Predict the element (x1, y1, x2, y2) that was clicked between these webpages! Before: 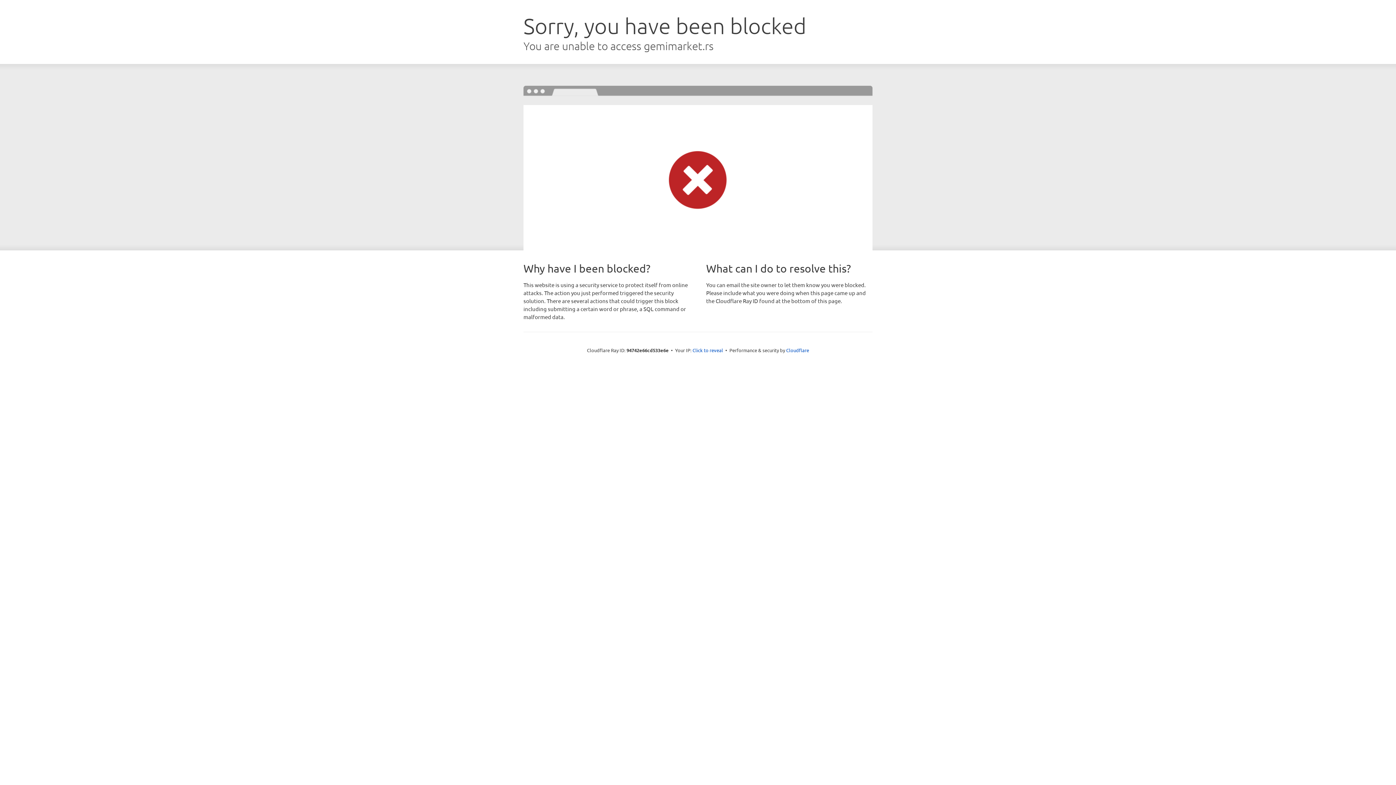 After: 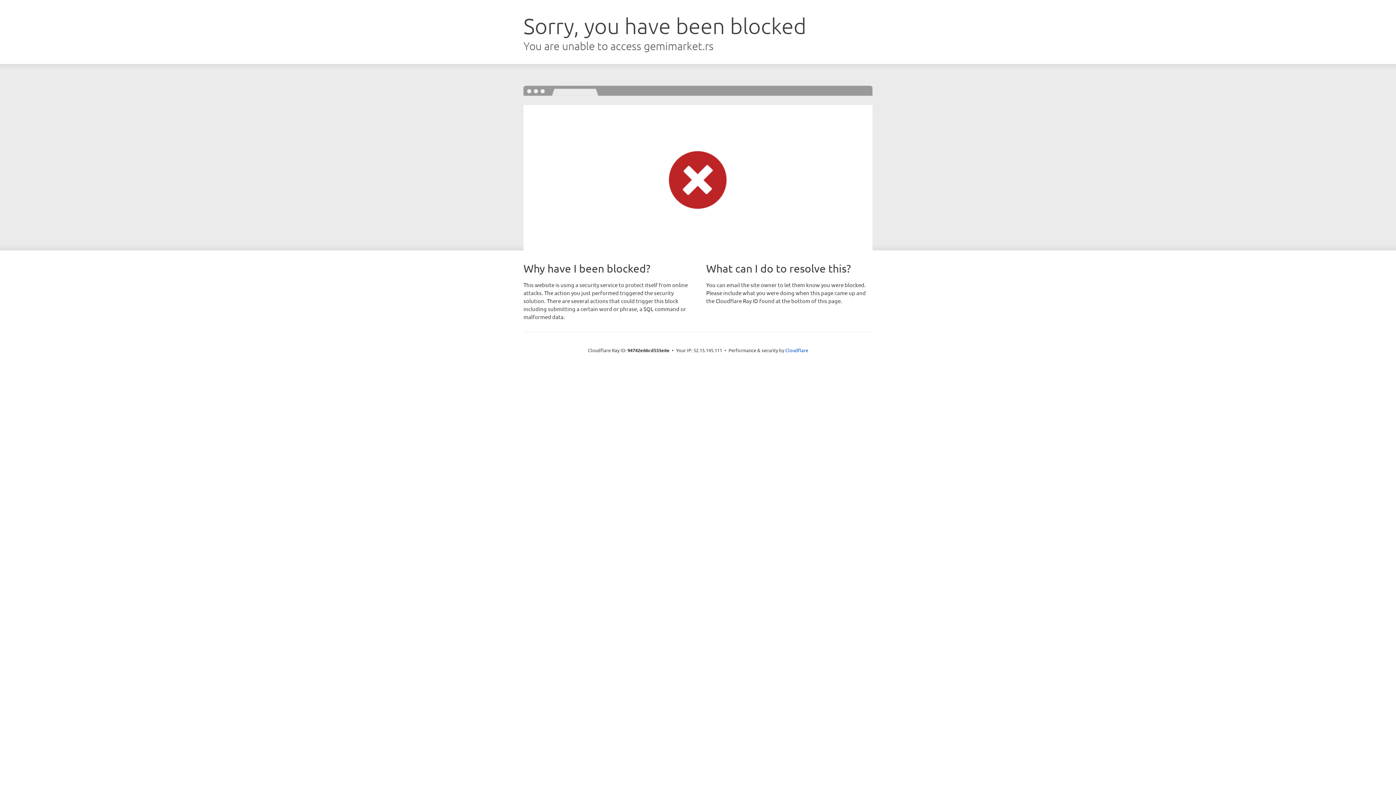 Action: bbox: (692, 346, 723, 353) label: Click to reveal